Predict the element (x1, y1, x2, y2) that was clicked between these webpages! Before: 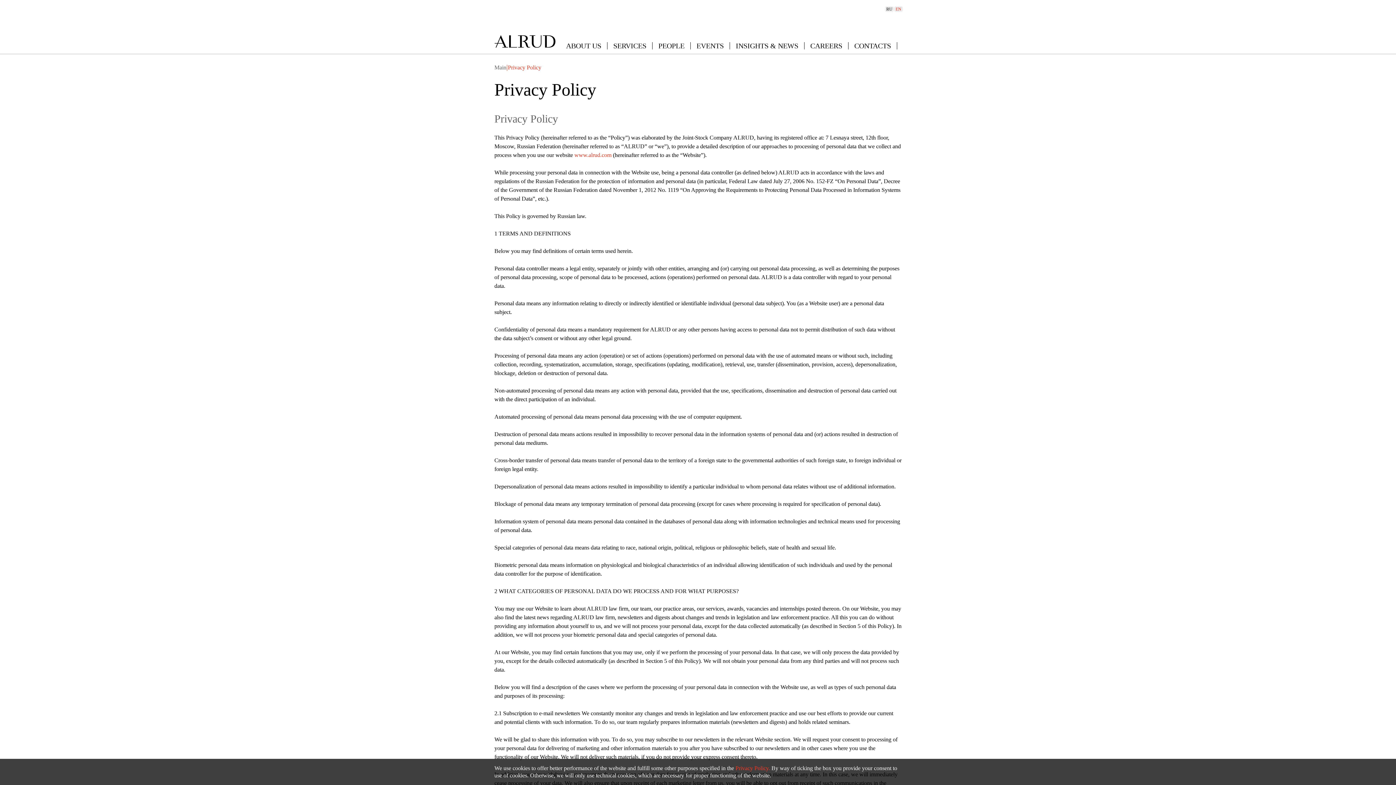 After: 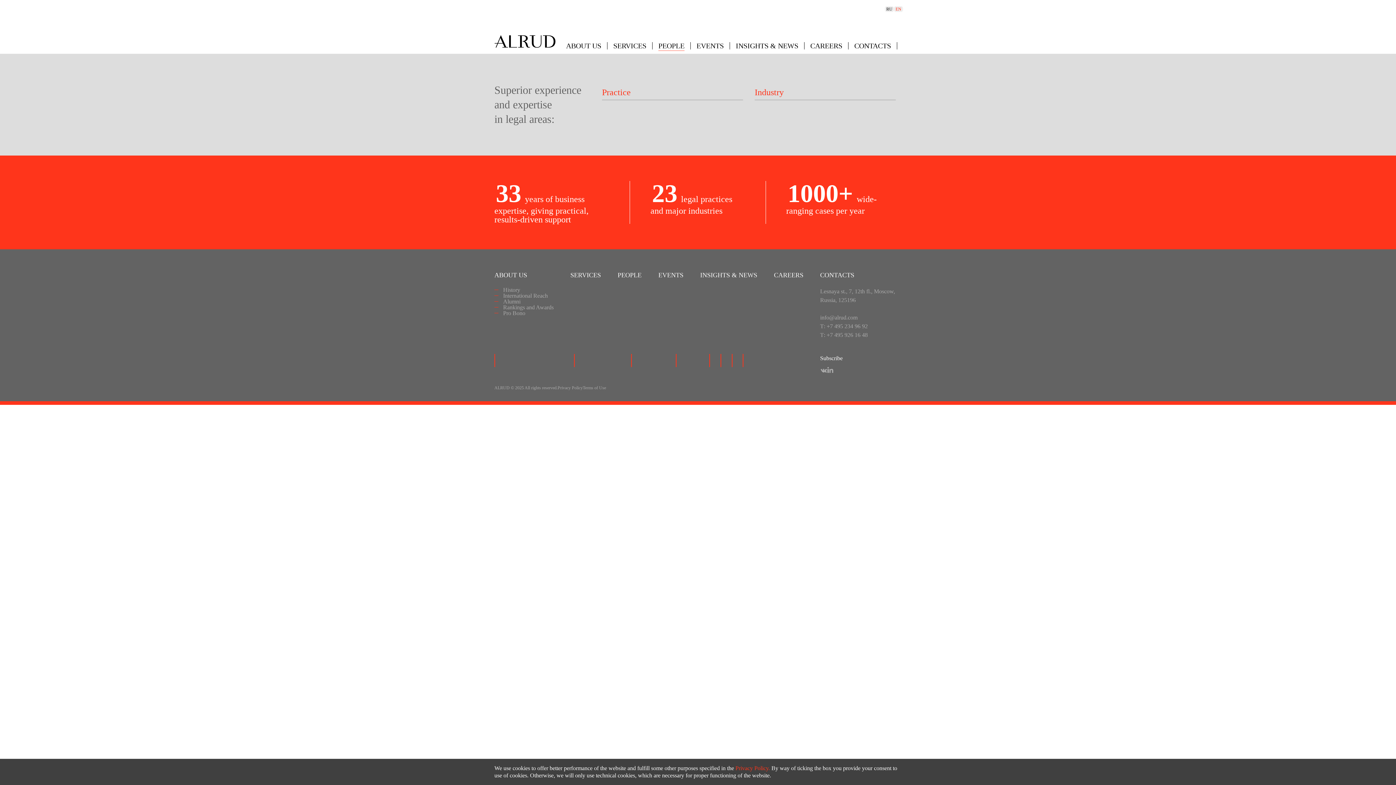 Action: label: PEOPLE bbox: (658, 41, 684, 49)